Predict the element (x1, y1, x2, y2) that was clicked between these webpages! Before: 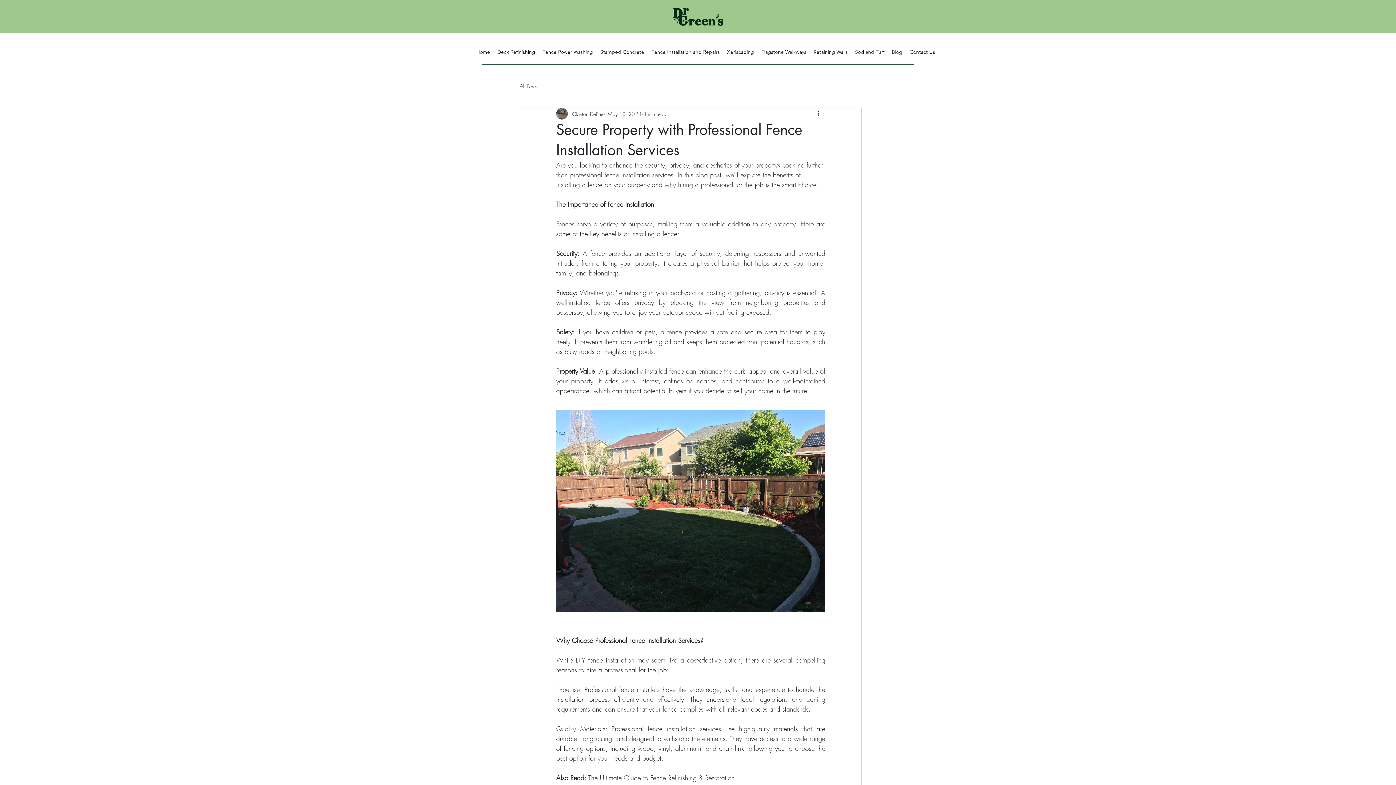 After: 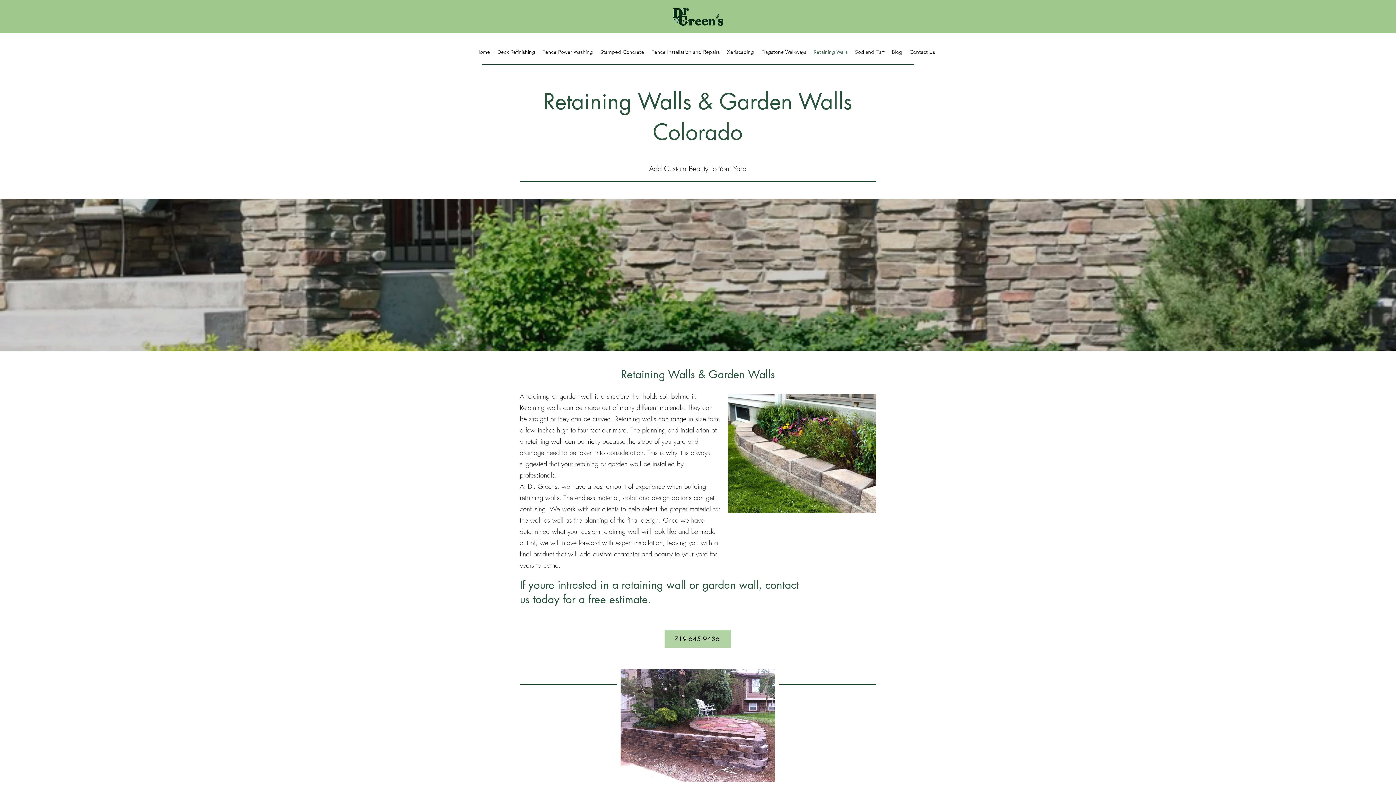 Action: bbox: (810, 33, 851, 71) label: Retaining Walls